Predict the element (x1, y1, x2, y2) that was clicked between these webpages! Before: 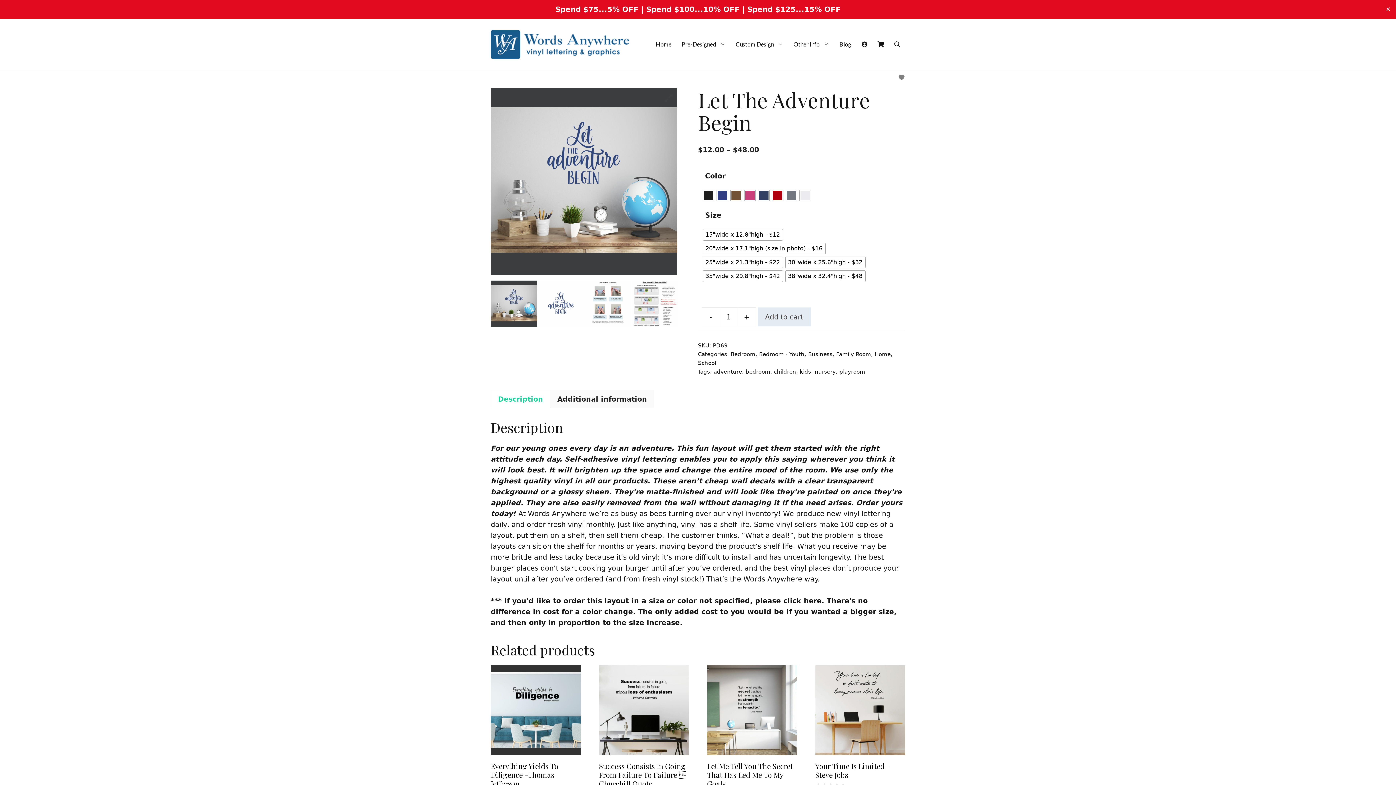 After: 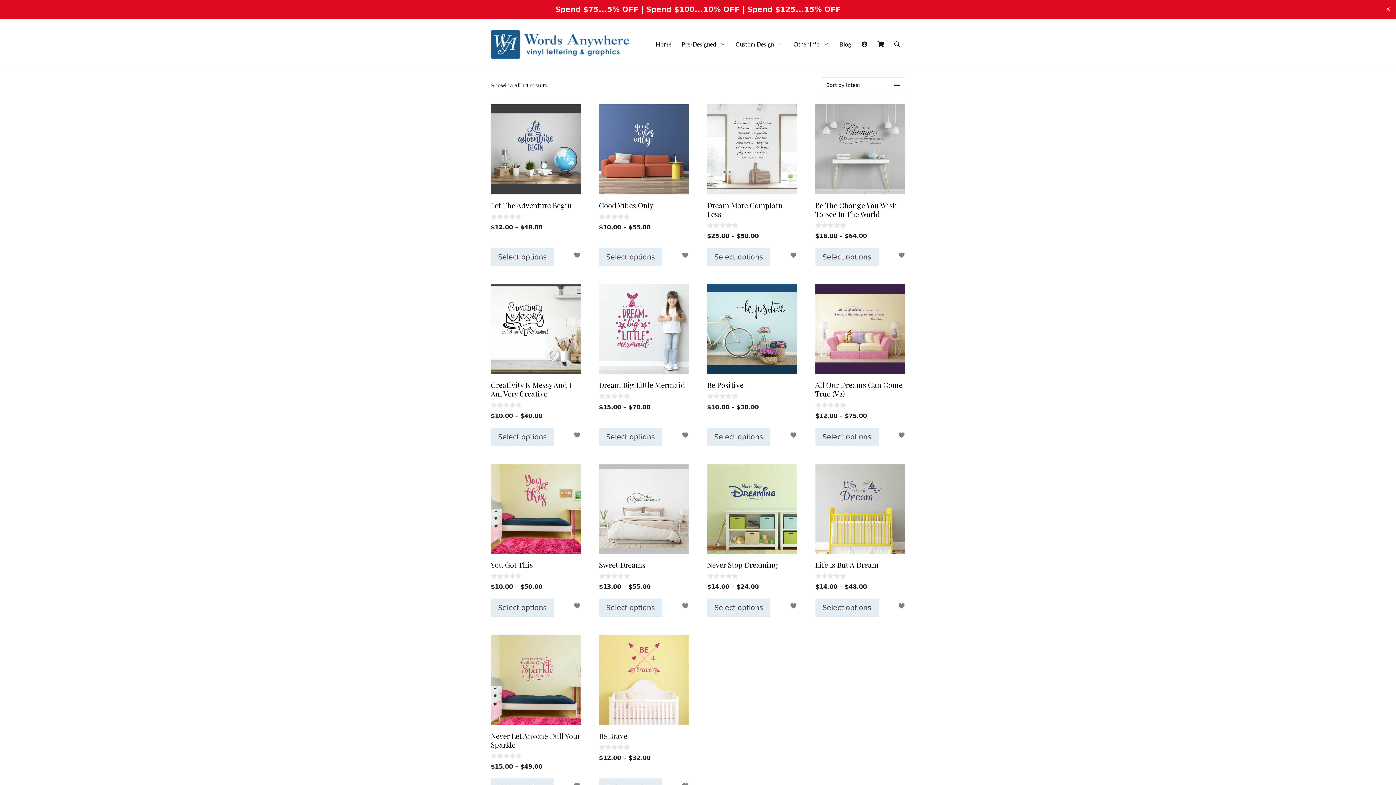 Action: bbox: (759, 351, 804, 357) label: Bedroom - Youth